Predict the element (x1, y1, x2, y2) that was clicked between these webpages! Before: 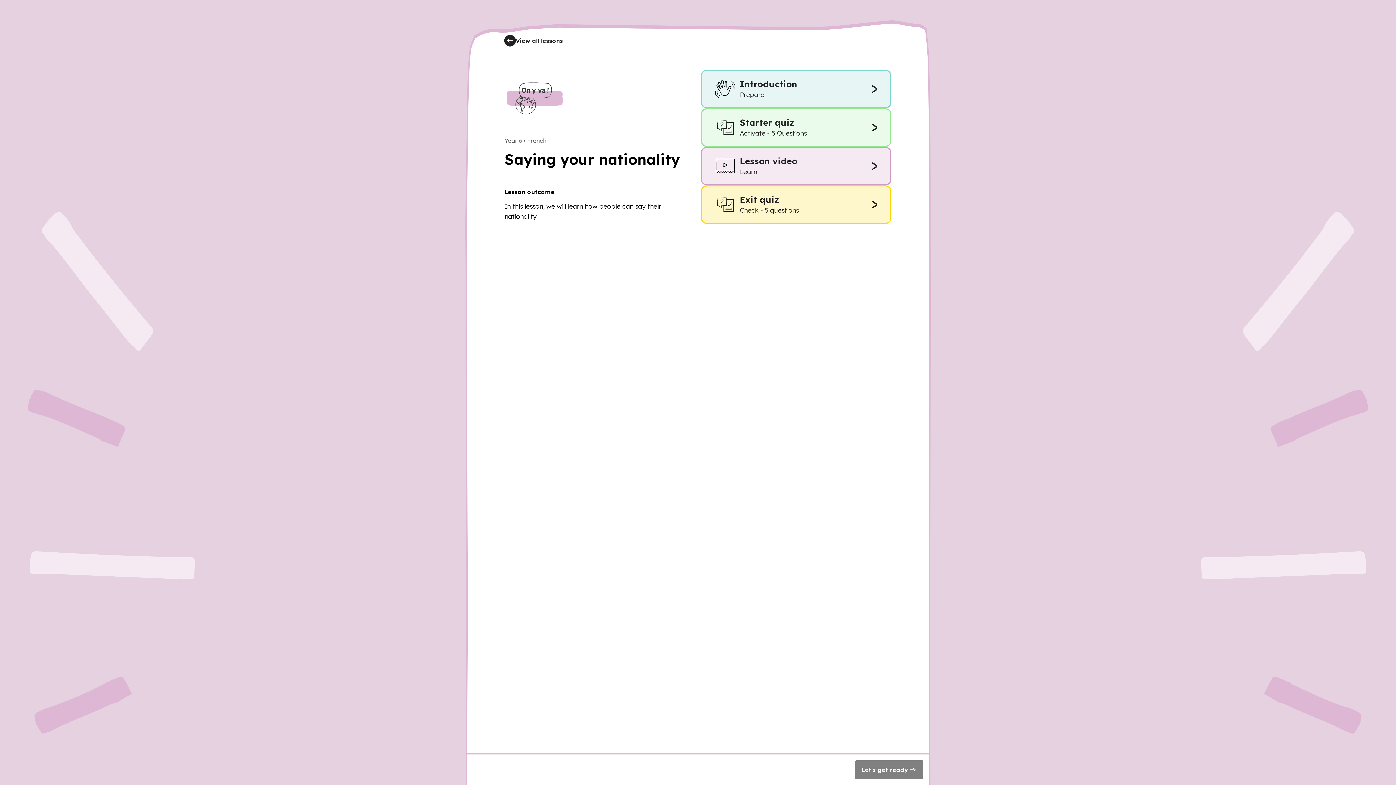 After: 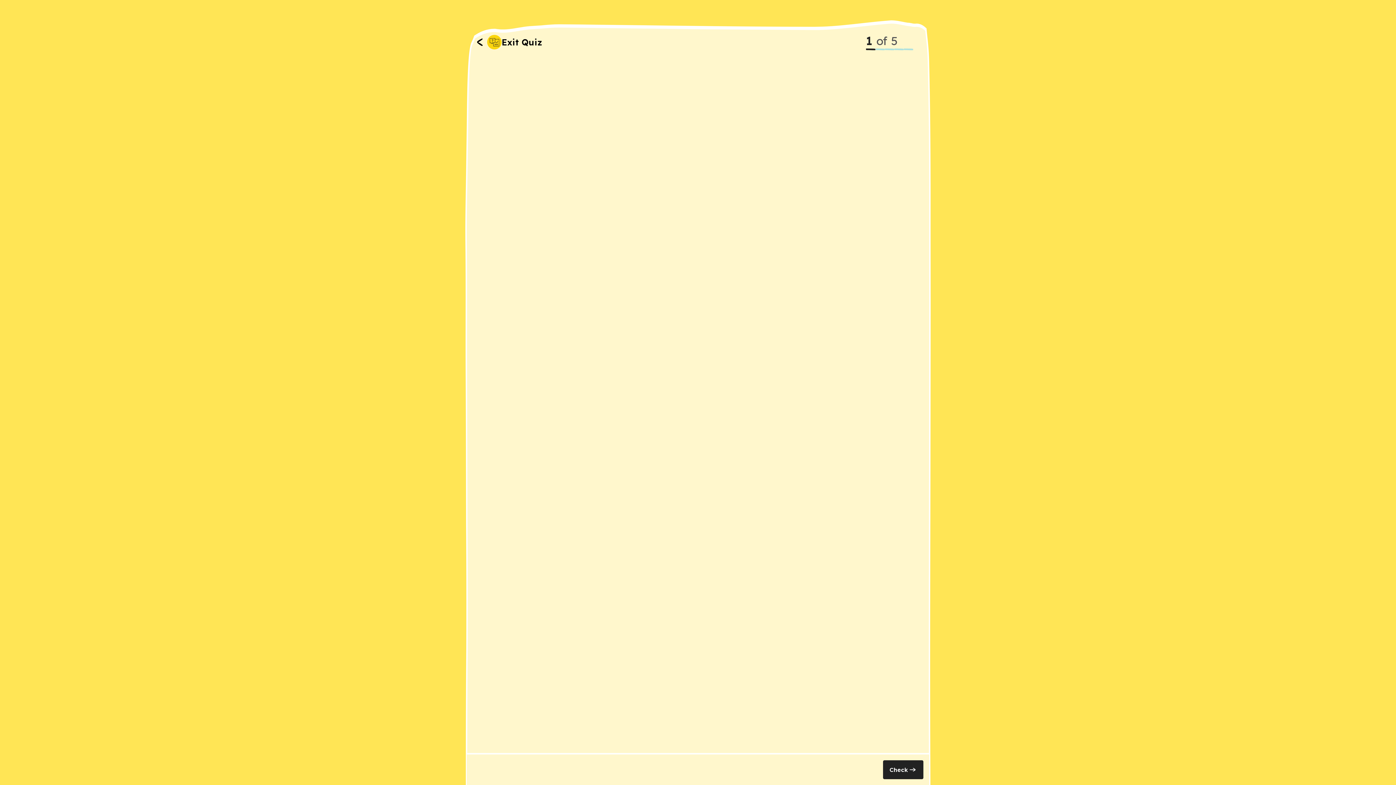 Action: bbox: (701, 185, 891, 224) label: Exit quiz
Check - 5 questions